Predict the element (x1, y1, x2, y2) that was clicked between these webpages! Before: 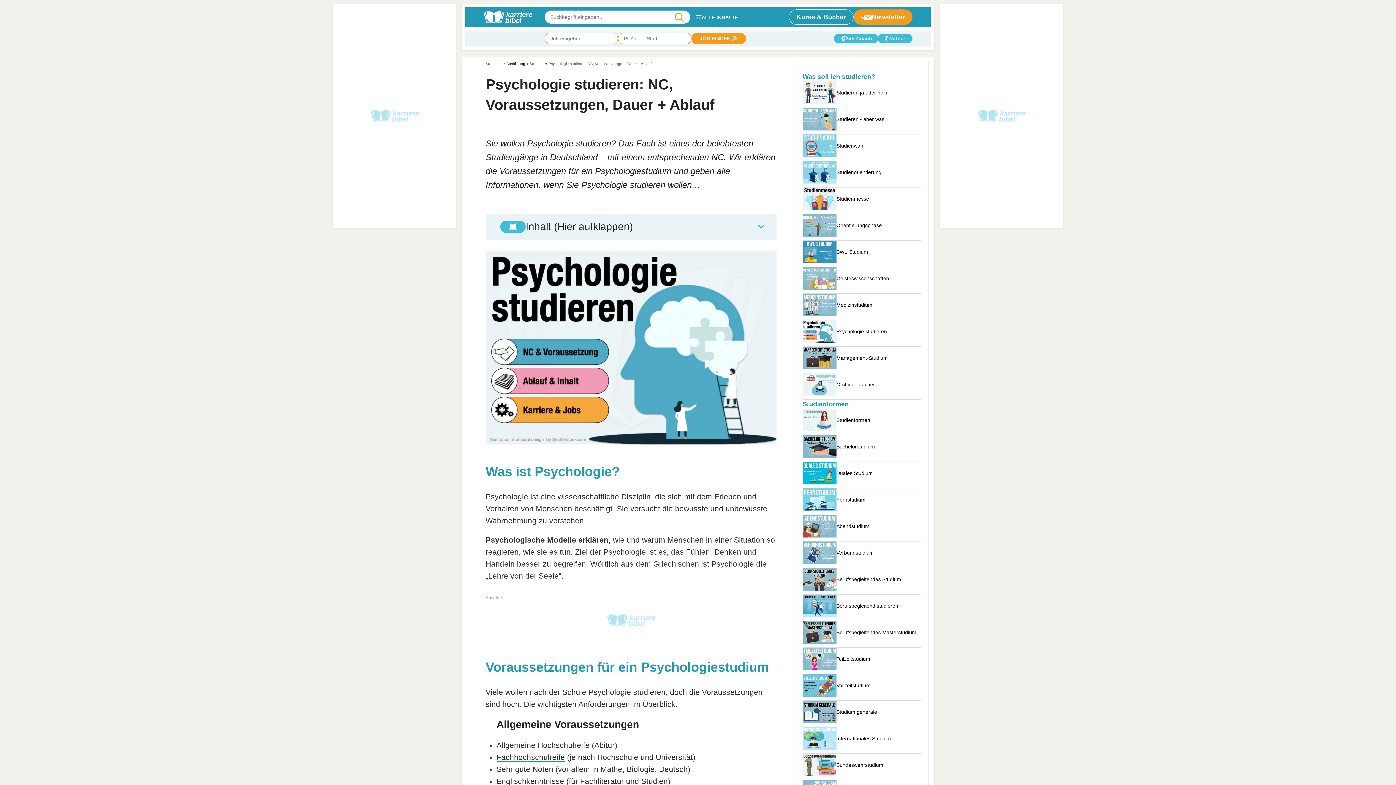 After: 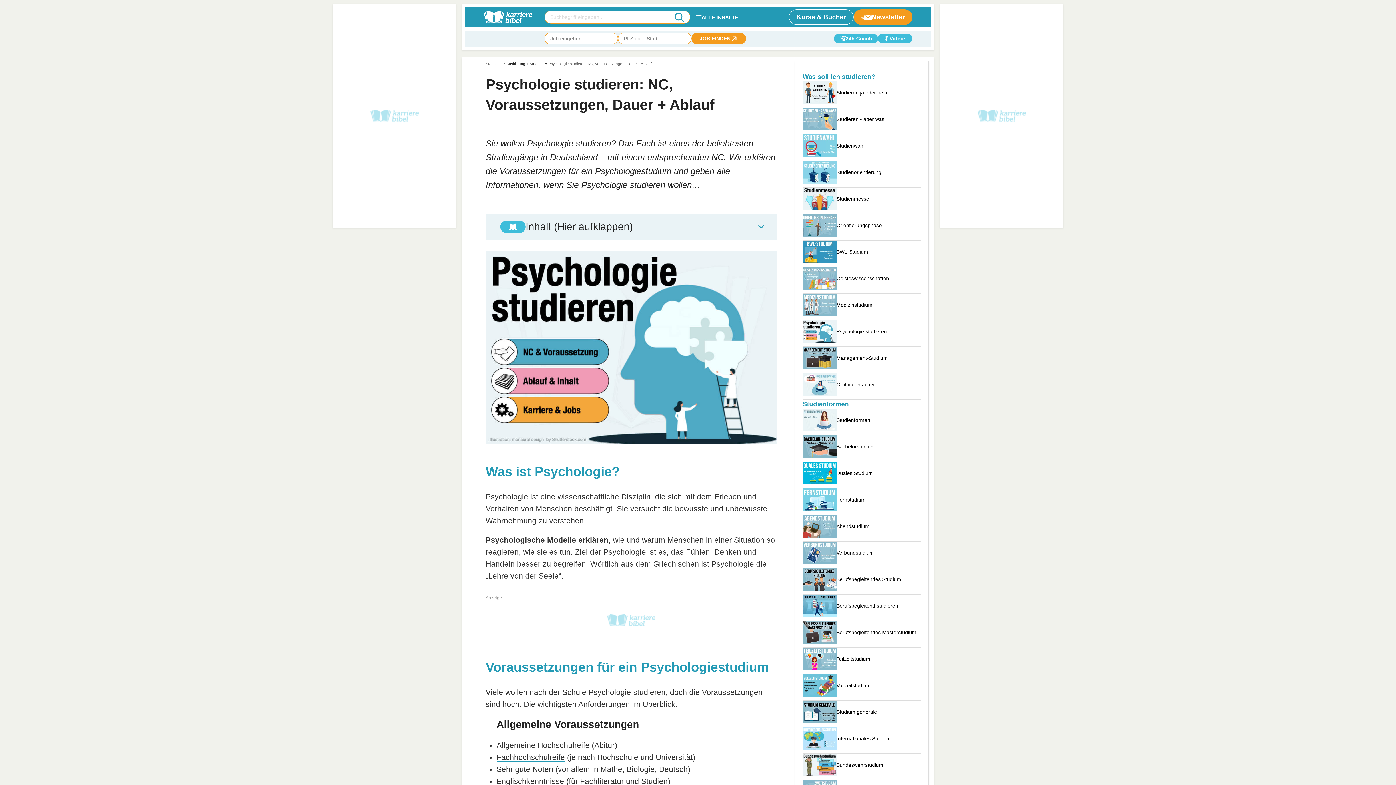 Action: bbox: (671, 10, 687, 24)